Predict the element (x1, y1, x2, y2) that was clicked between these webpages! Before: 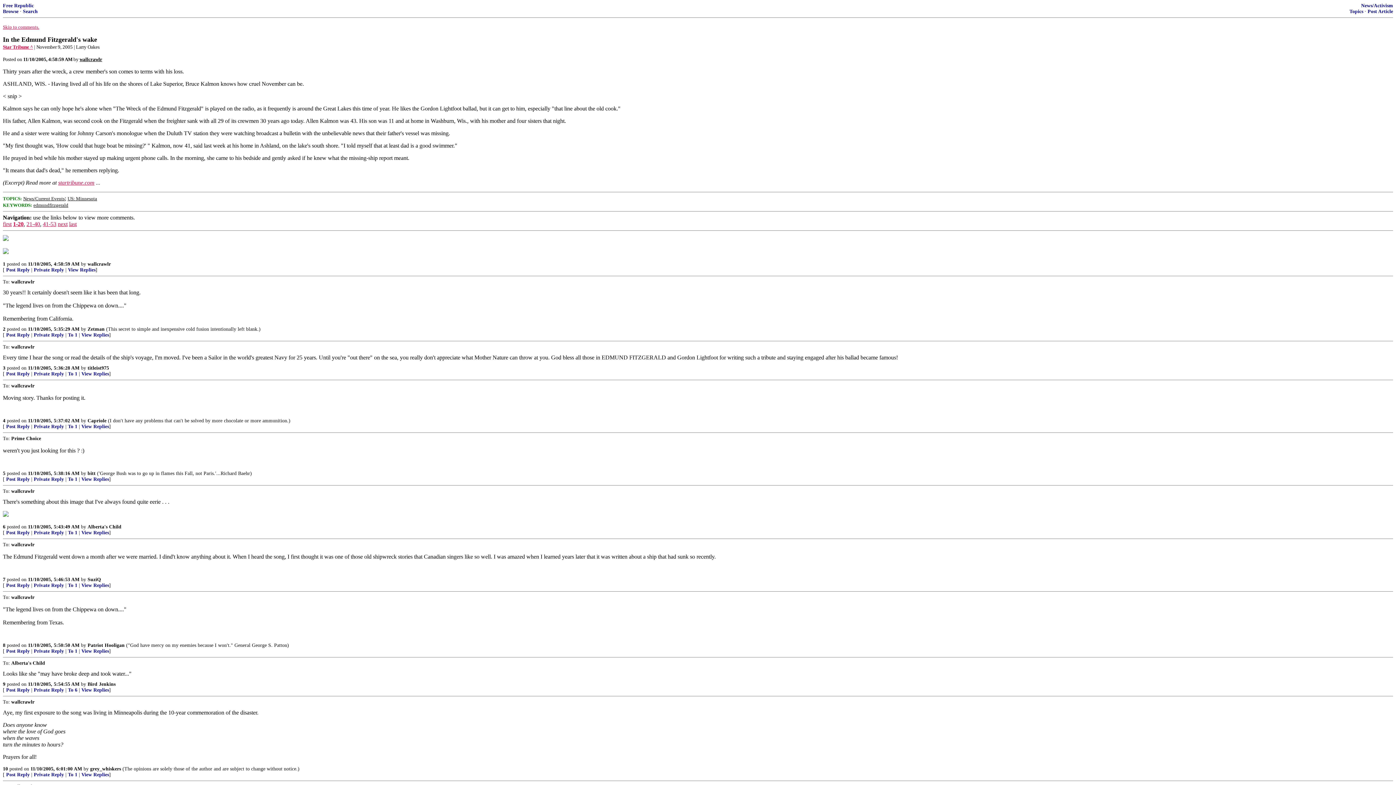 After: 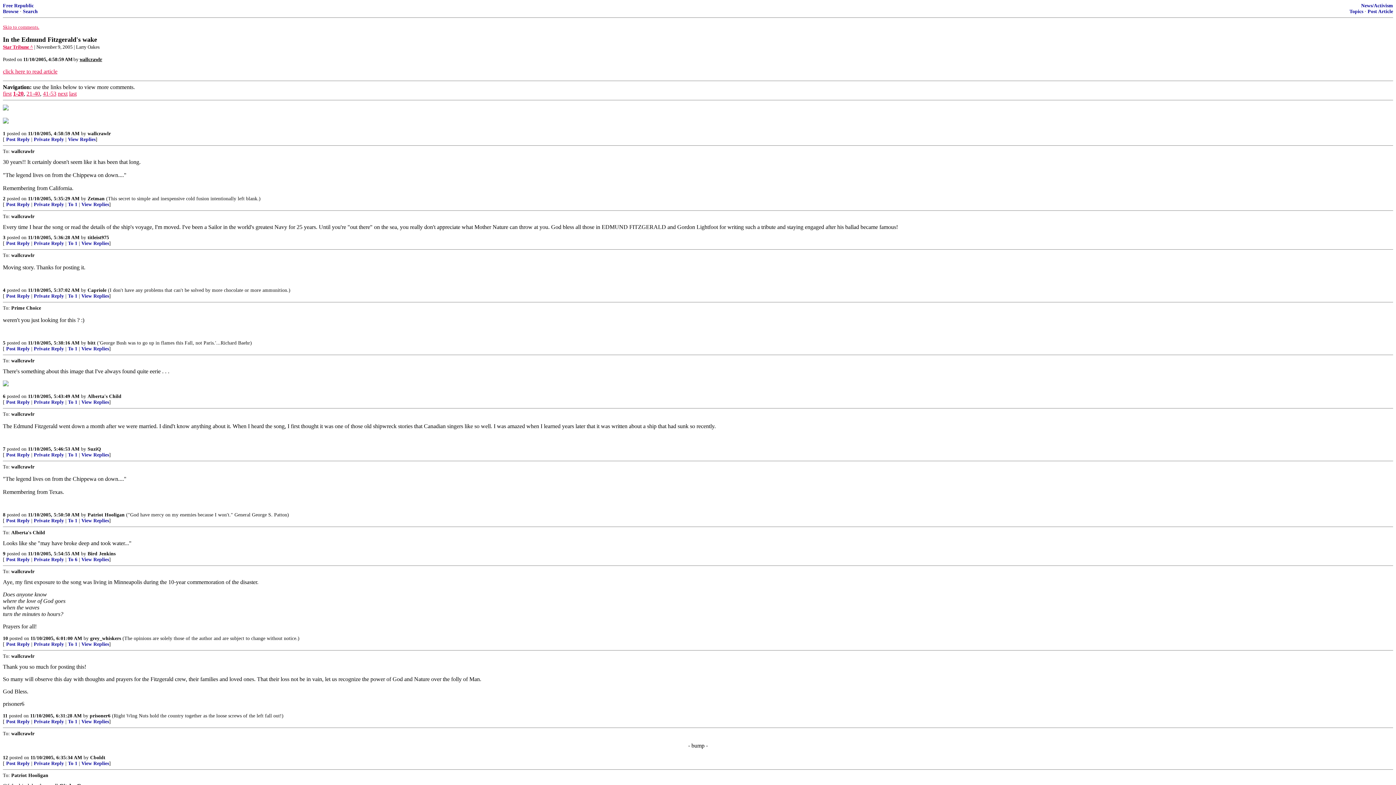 Action: label: 1-20 bbox: (13, 221, 23, 227)